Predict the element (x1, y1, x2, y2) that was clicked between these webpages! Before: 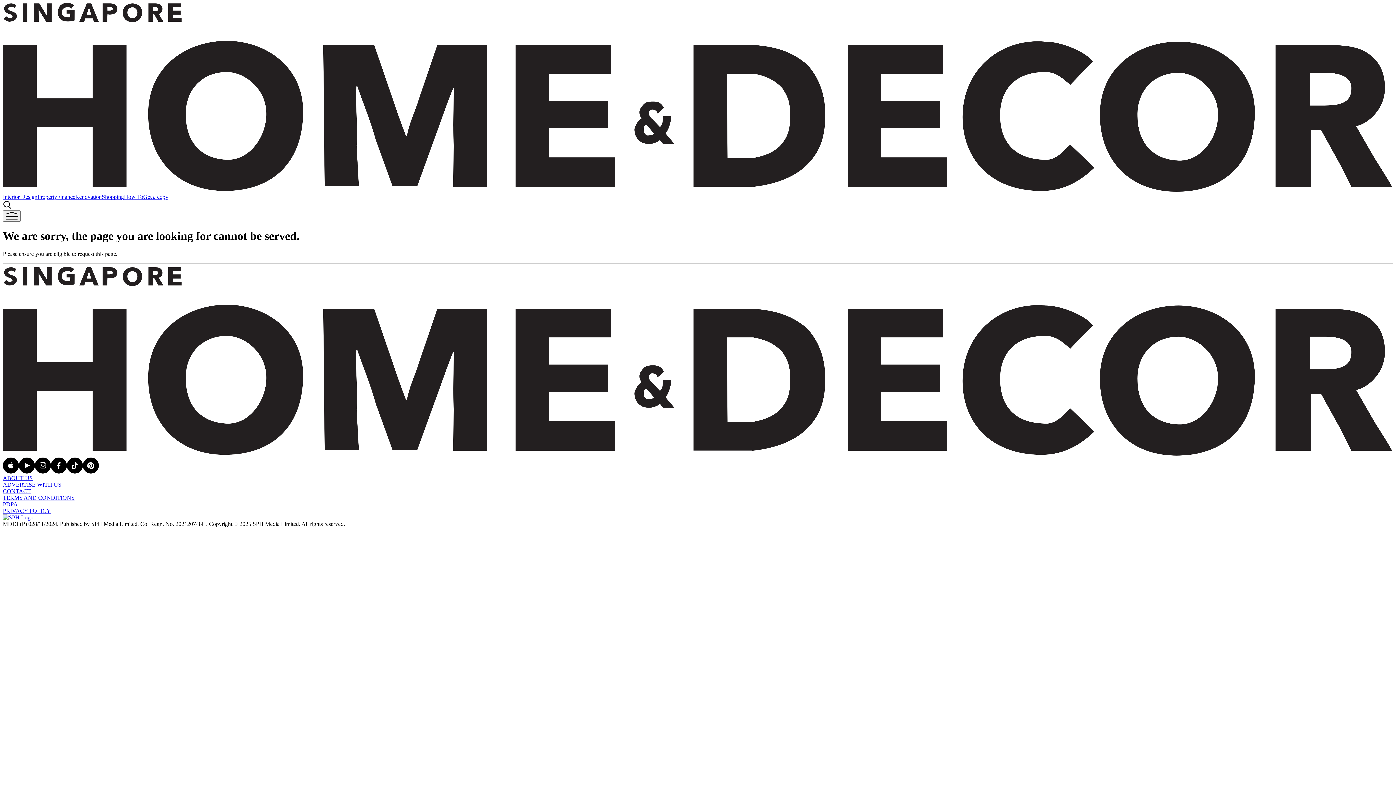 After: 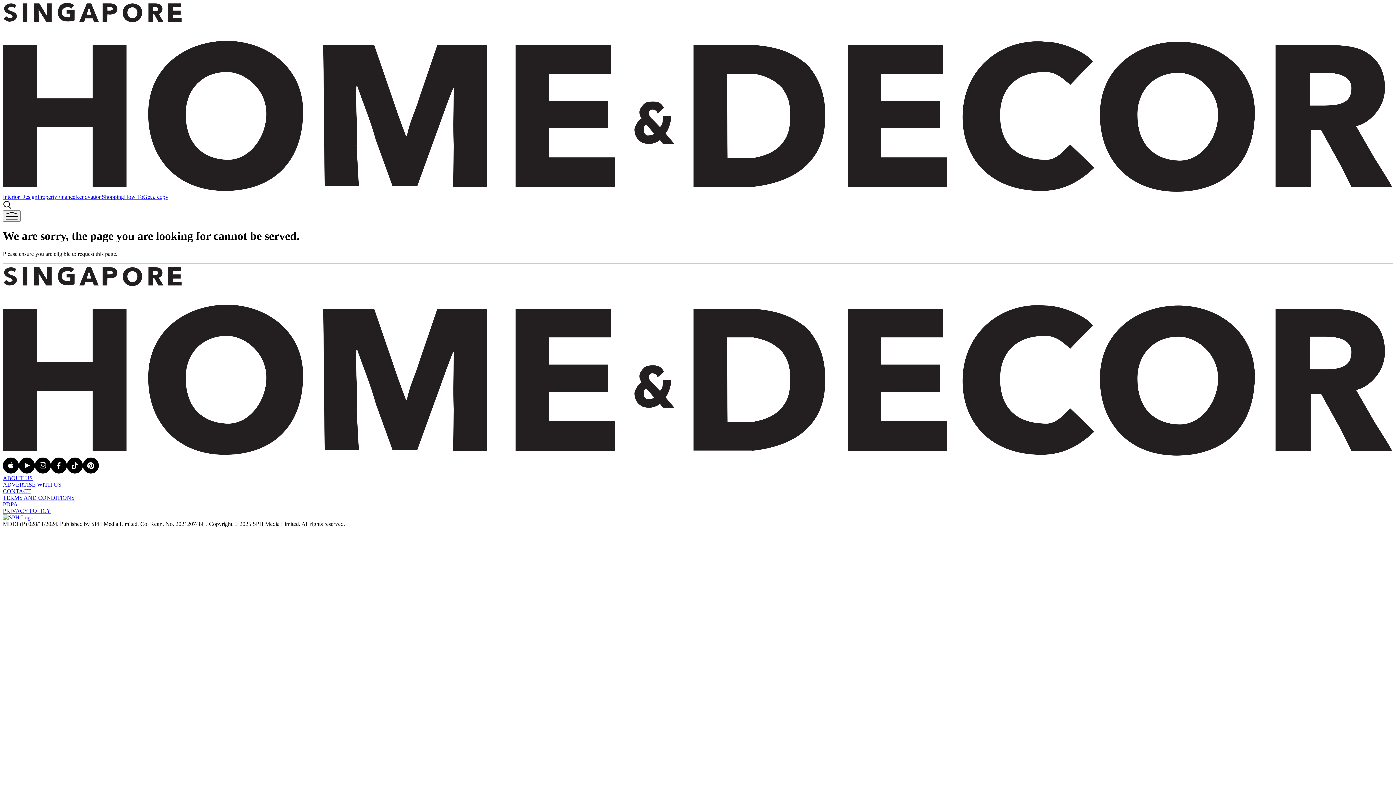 Action: bbox: (124, 193, 143, 200) label: How To